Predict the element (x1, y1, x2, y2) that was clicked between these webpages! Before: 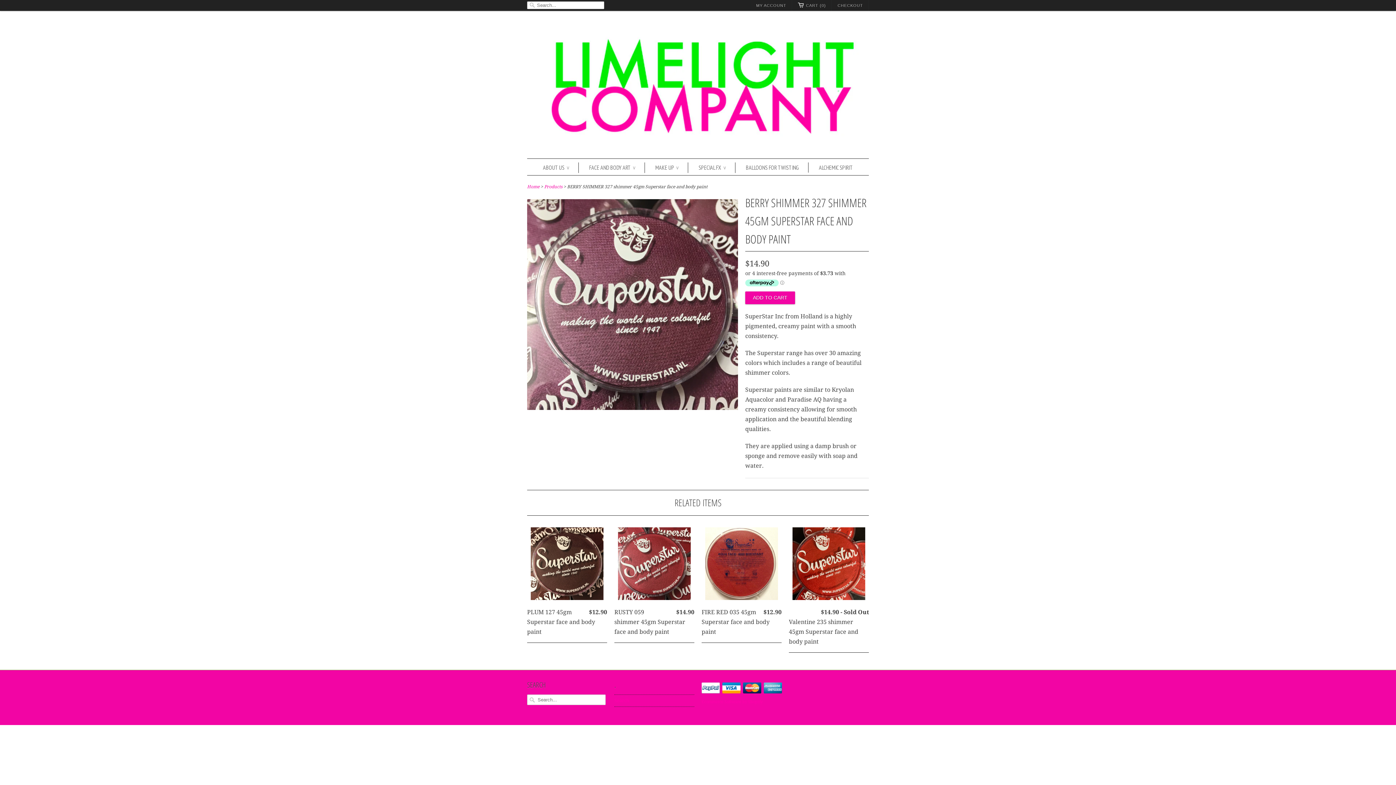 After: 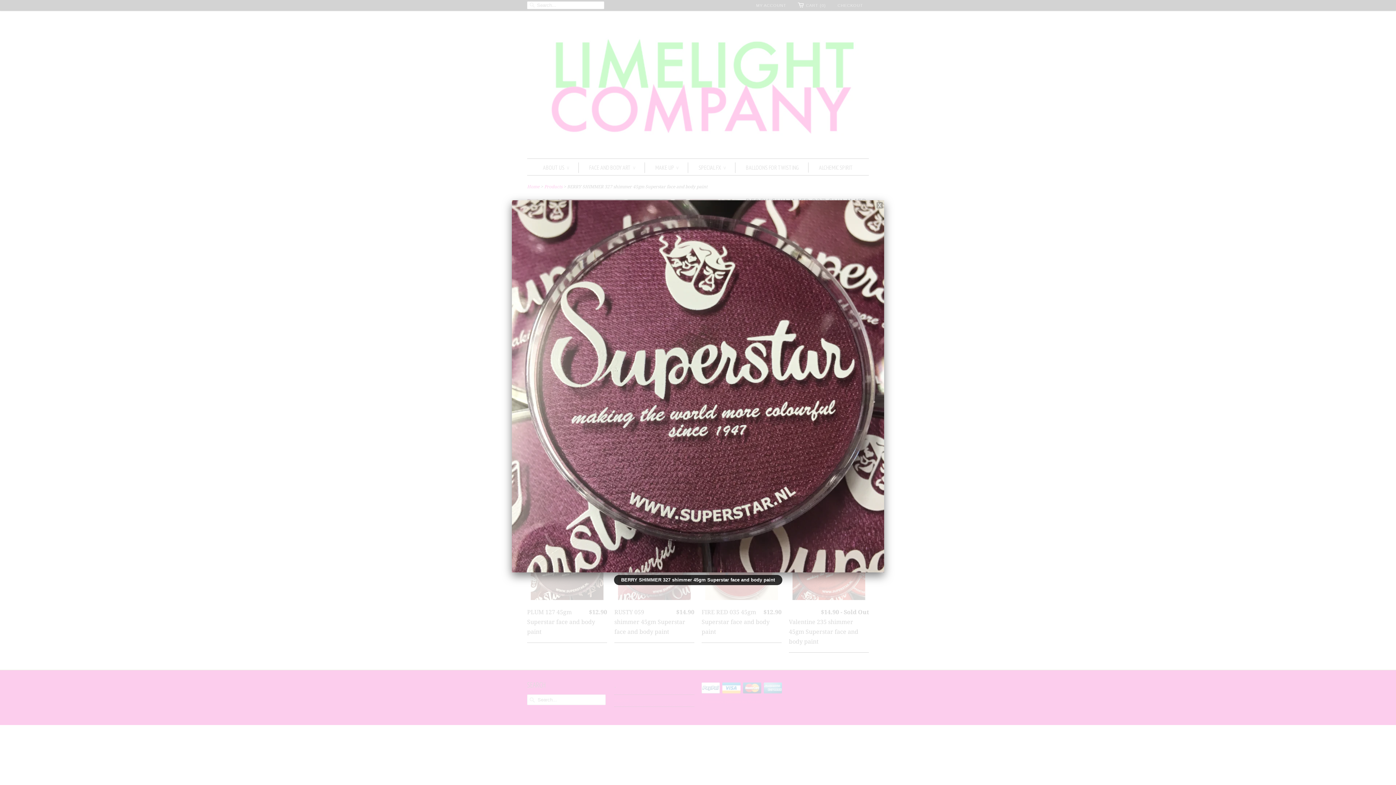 Action: bbox: (527, 404, 738, 411)